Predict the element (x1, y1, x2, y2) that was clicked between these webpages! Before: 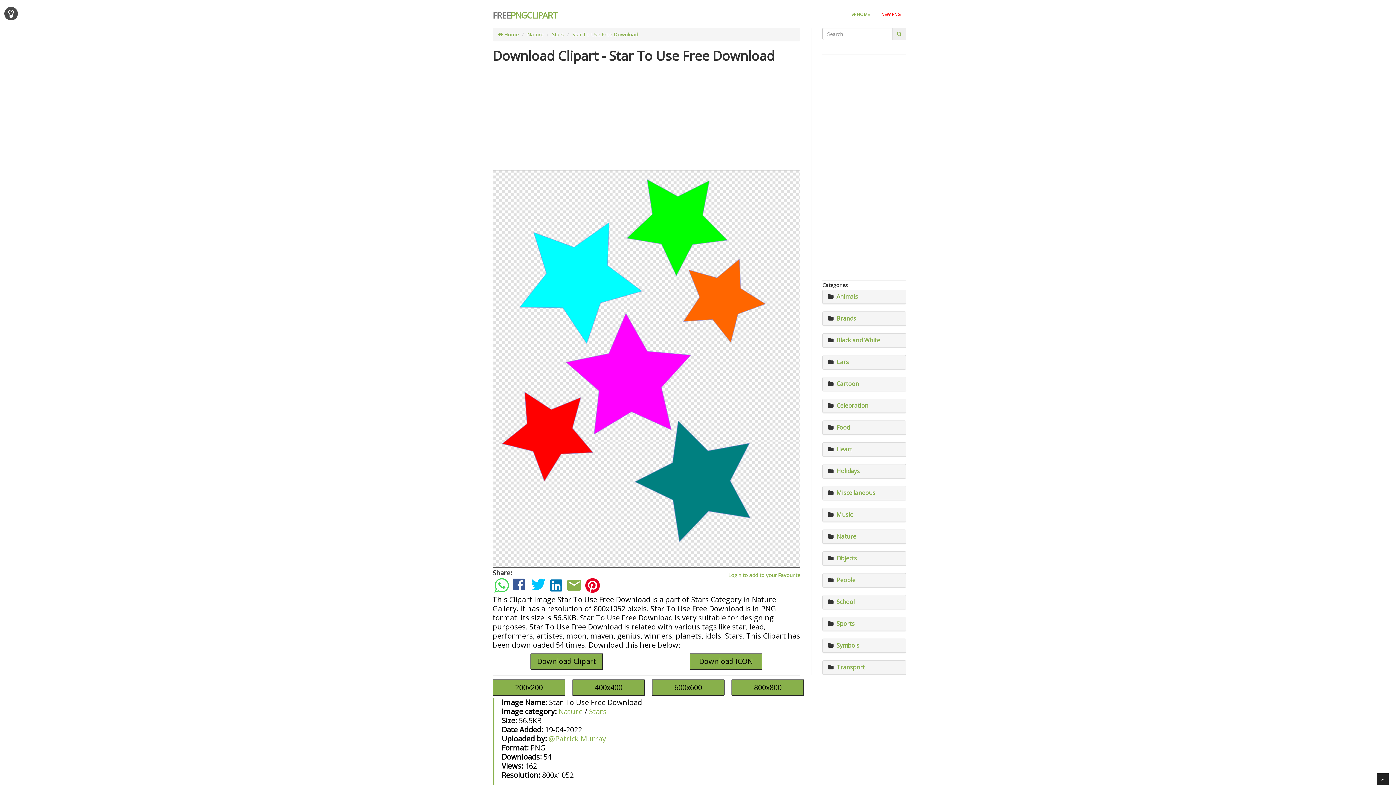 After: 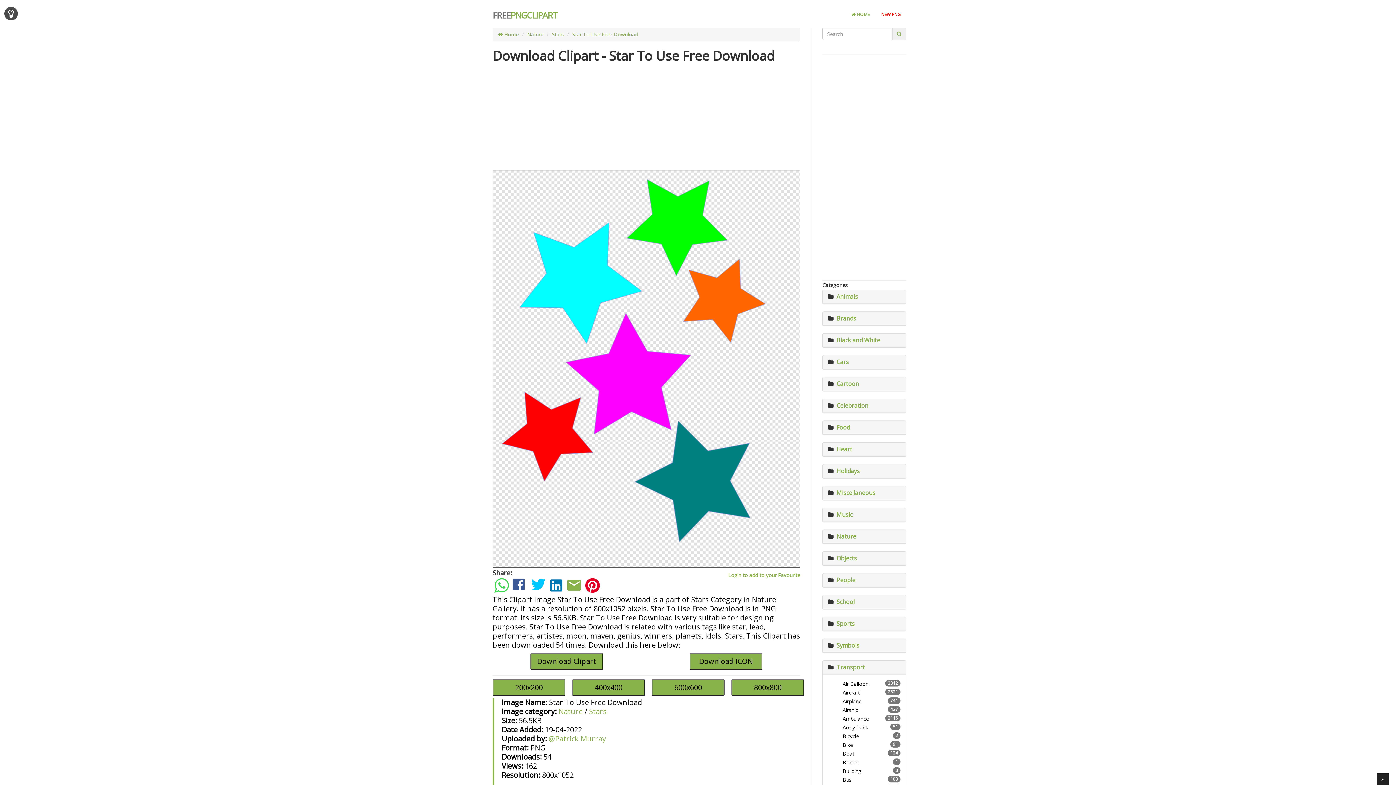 Action: label: Transport bbox: (836, 663, 865, 671)